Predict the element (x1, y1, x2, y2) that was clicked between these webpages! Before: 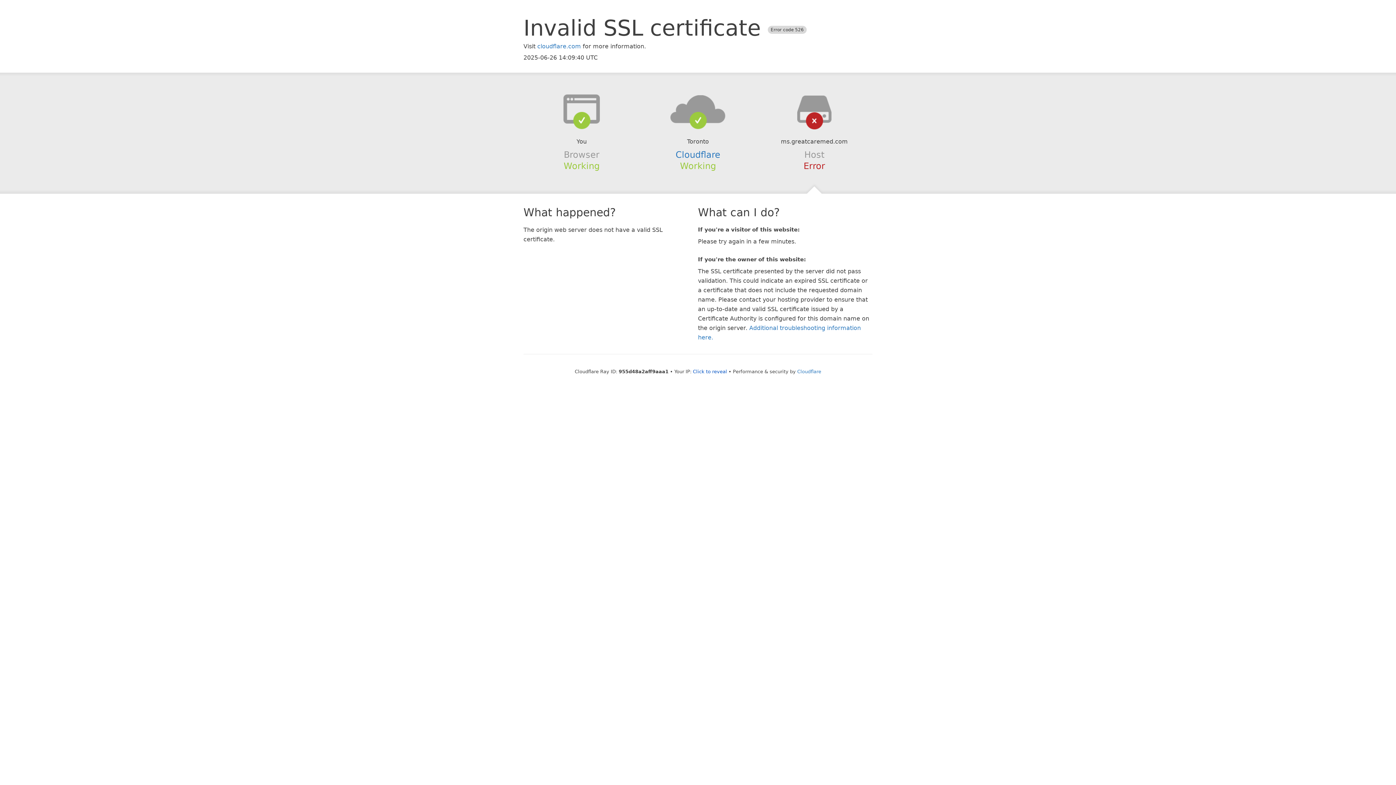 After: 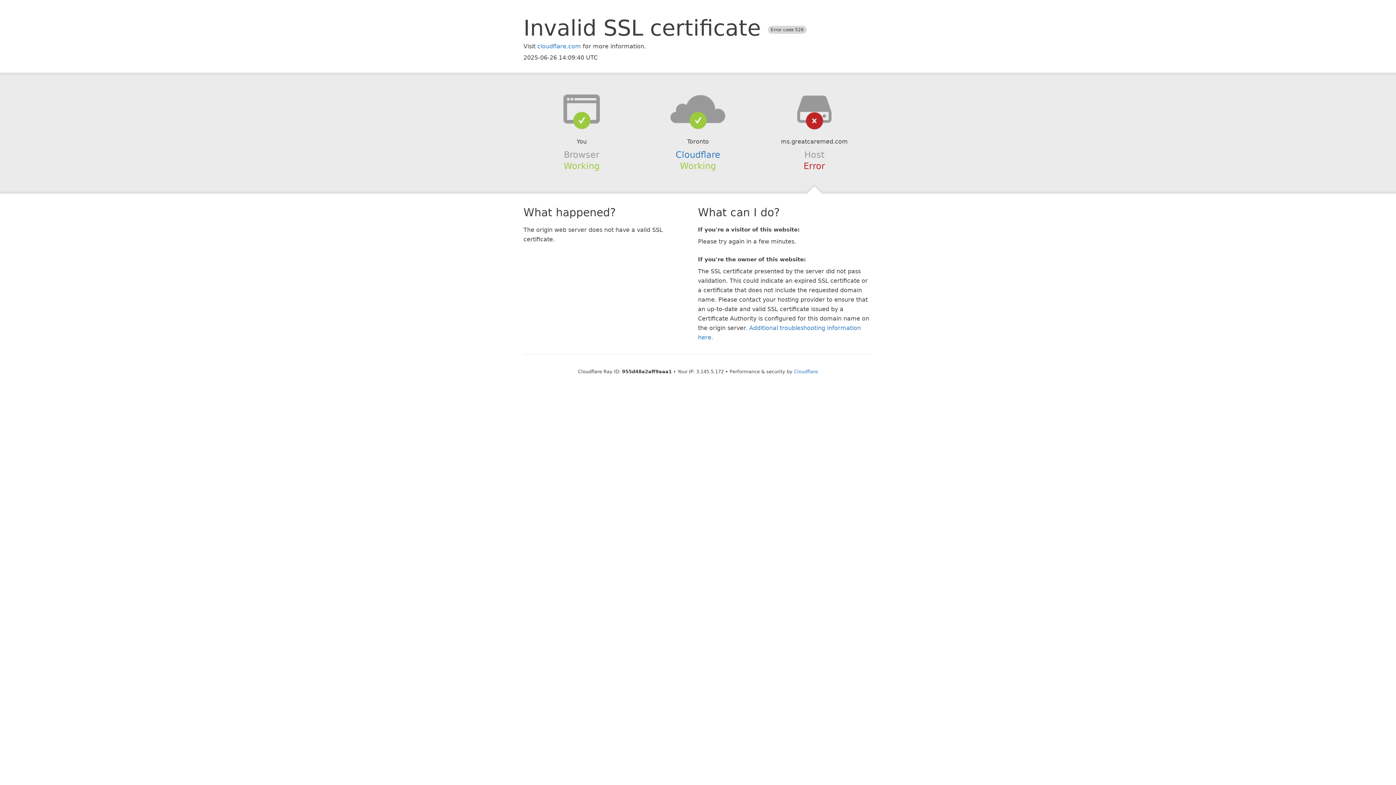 Action: label: Click to reveal bbox: (693, 368, 727, 374)